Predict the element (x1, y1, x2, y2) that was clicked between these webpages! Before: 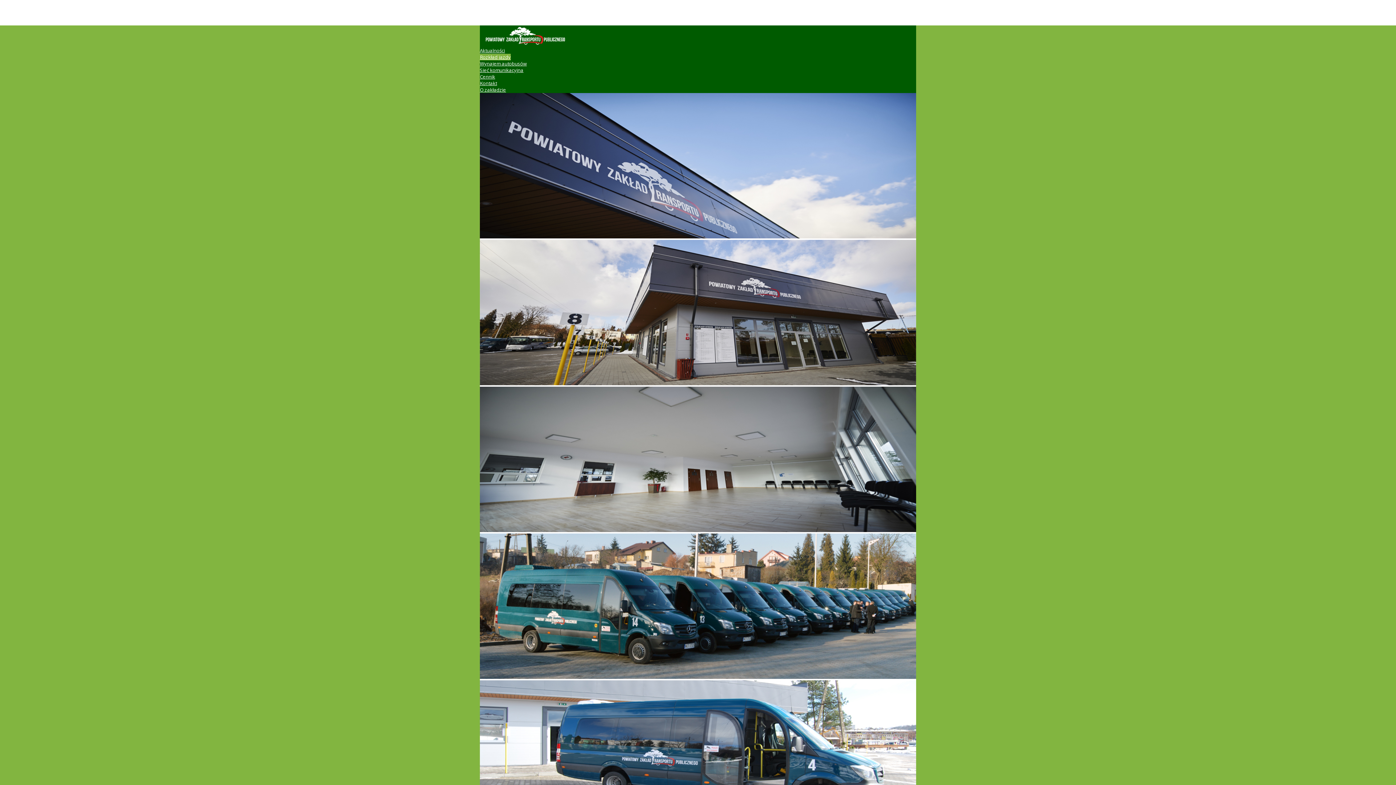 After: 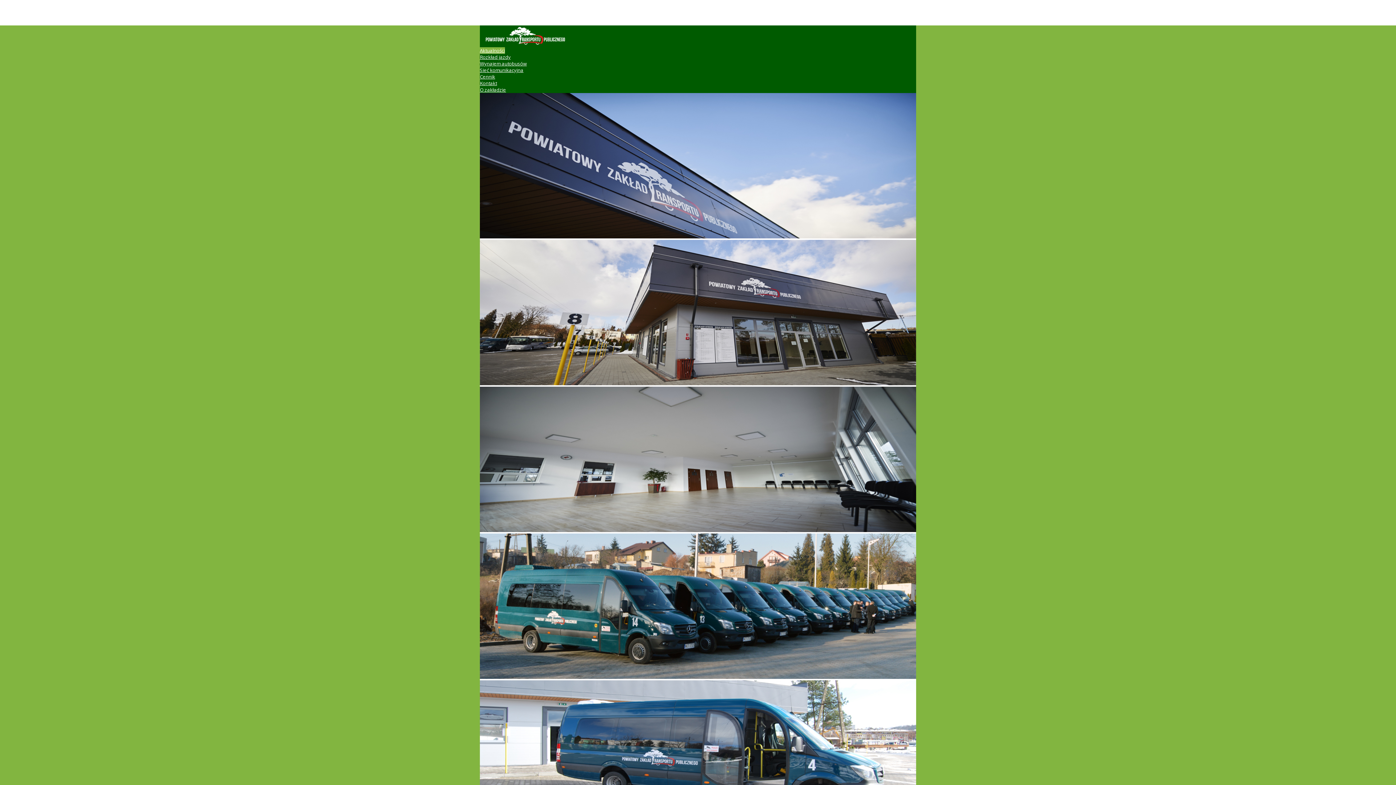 Action: bbox: (480, 40, 570, 47)